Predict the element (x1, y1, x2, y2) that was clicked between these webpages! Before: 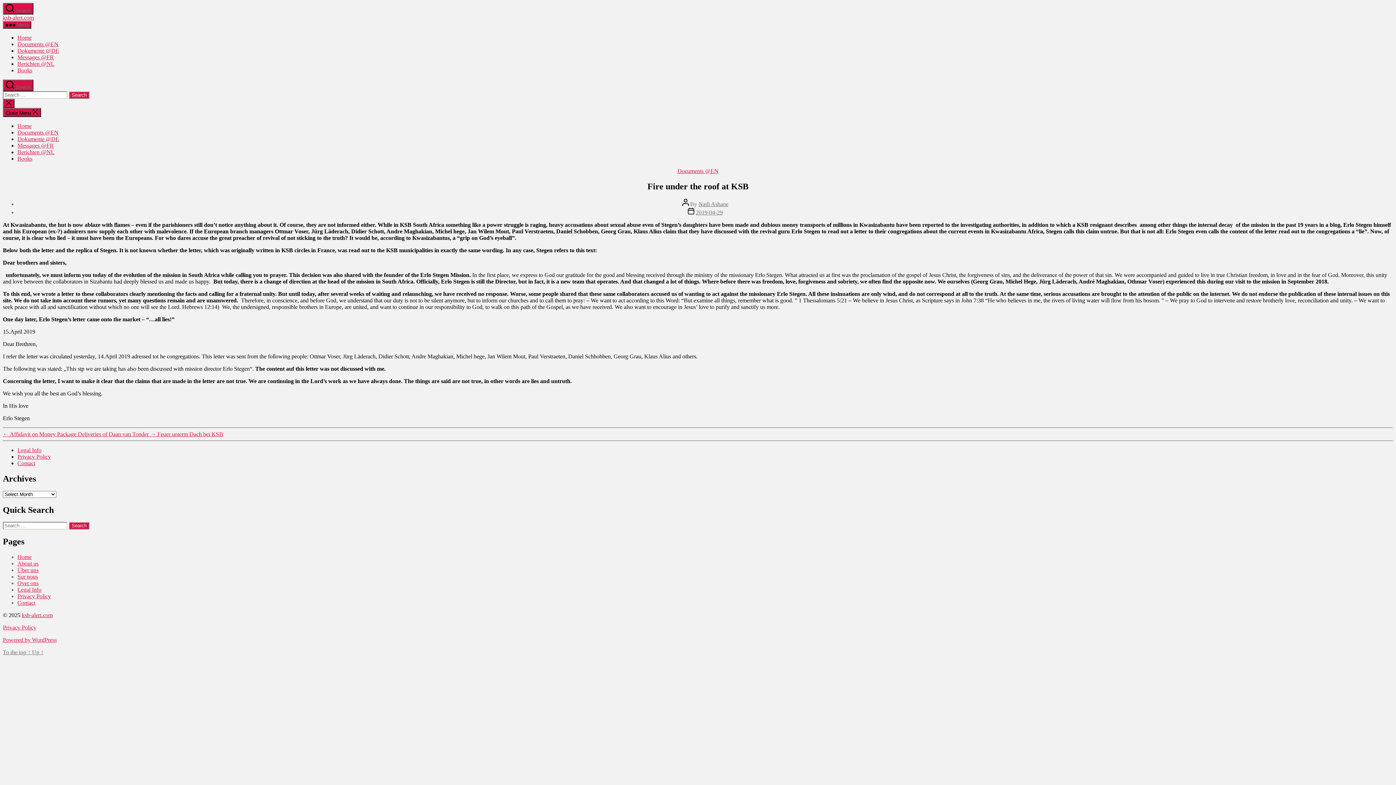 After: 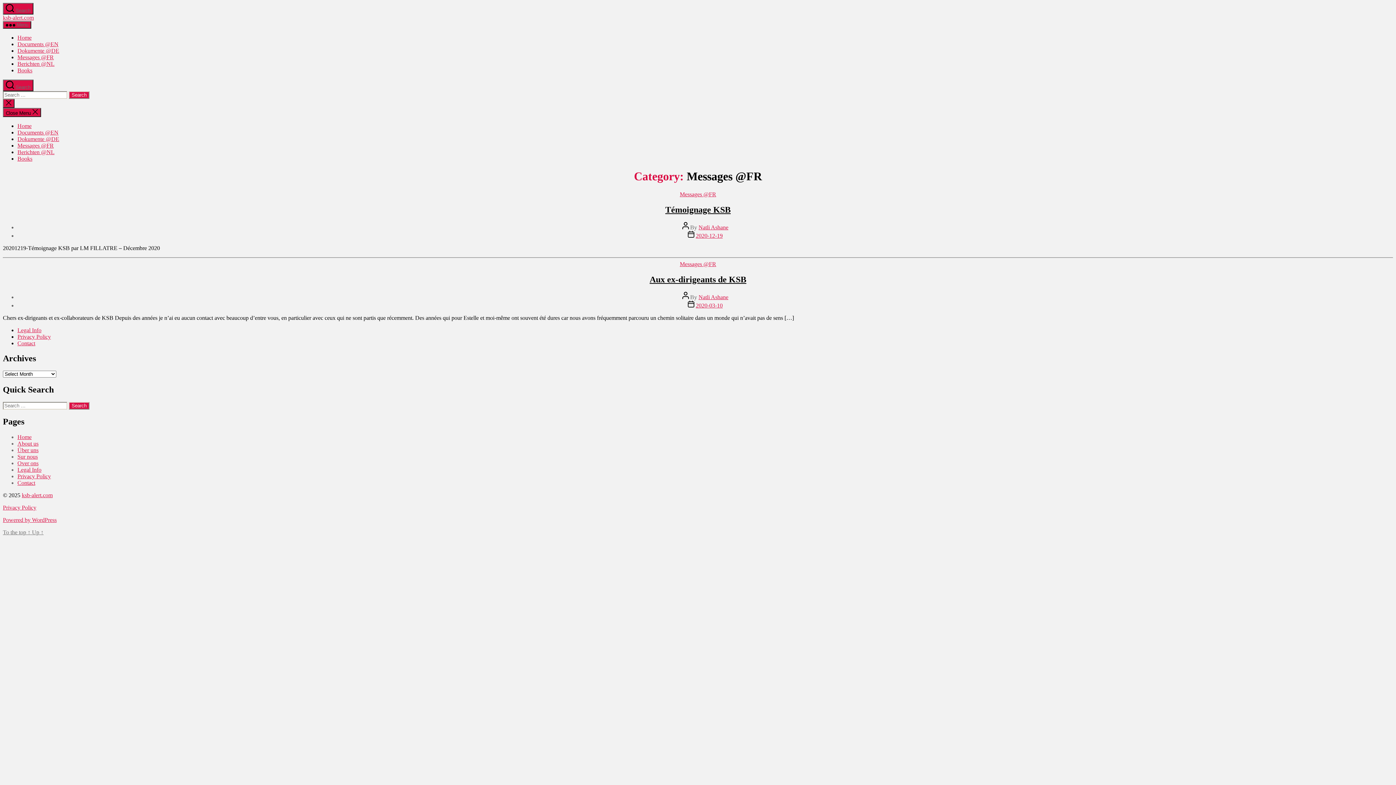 Action: bbox: (17, 142, 53, 148) label: Messages @FR